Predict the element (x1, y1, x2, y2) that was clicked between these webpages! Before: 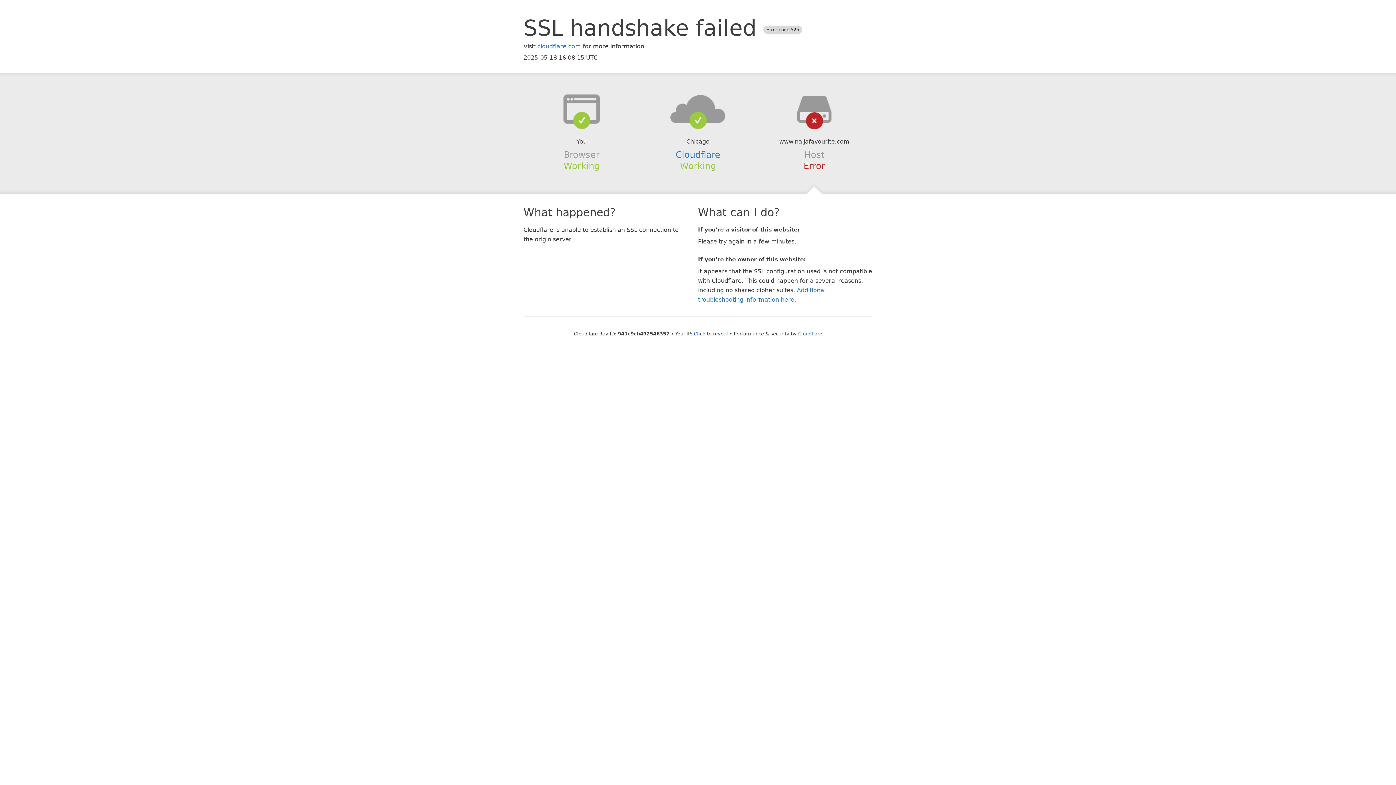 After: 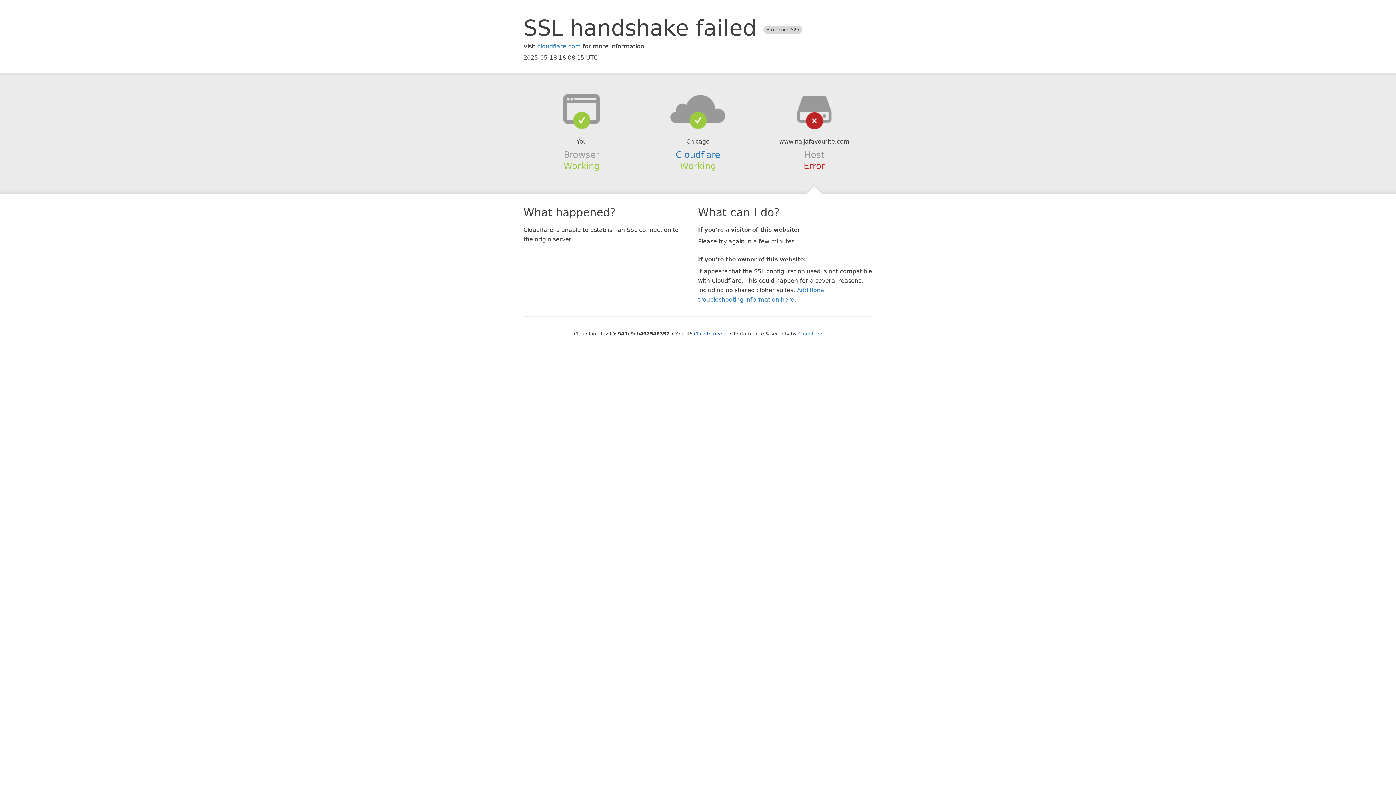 Action: bbox: (639, 94, 756, 123)